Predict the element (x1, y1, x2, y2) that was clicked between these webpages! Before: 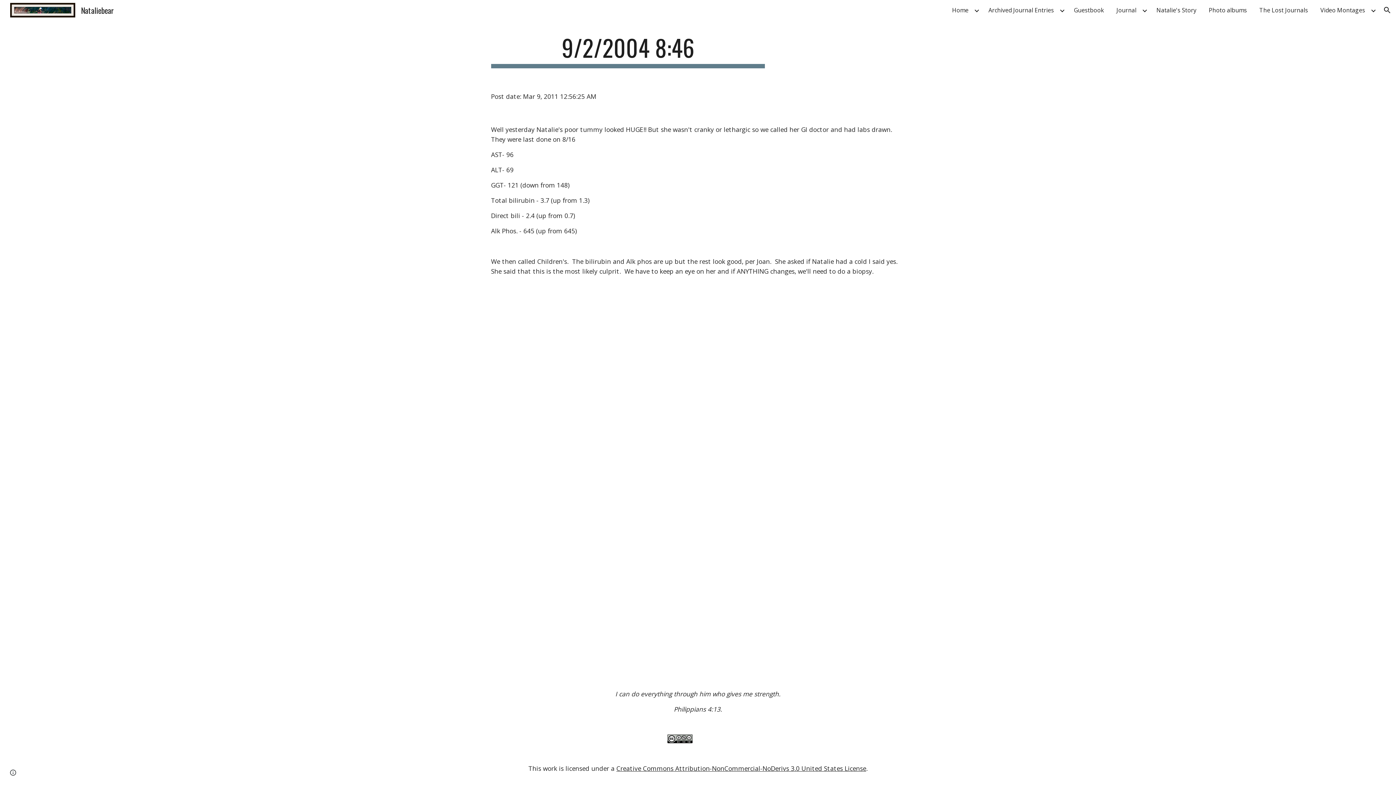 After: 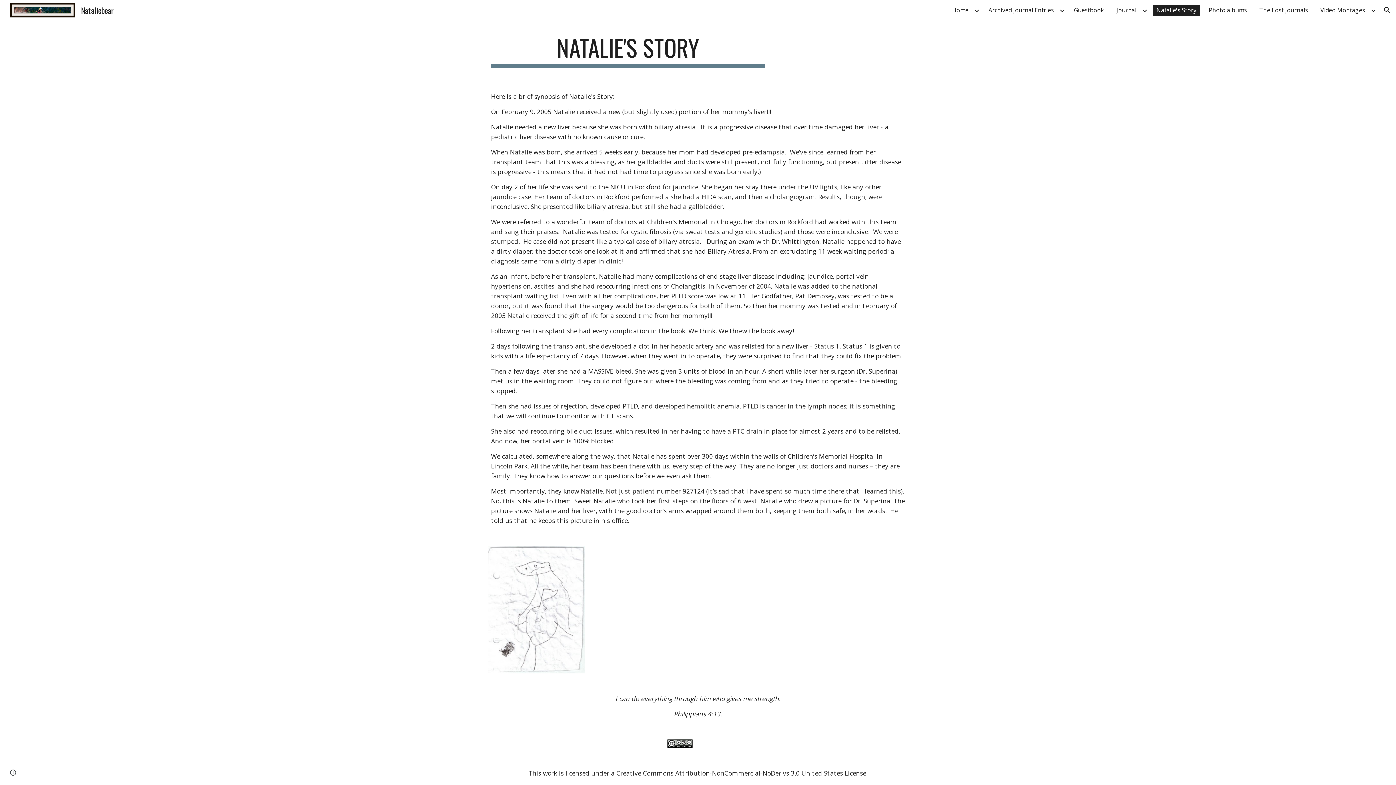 Action: label: Natalie's Story bbox: (1153, 4, 1200, 15)